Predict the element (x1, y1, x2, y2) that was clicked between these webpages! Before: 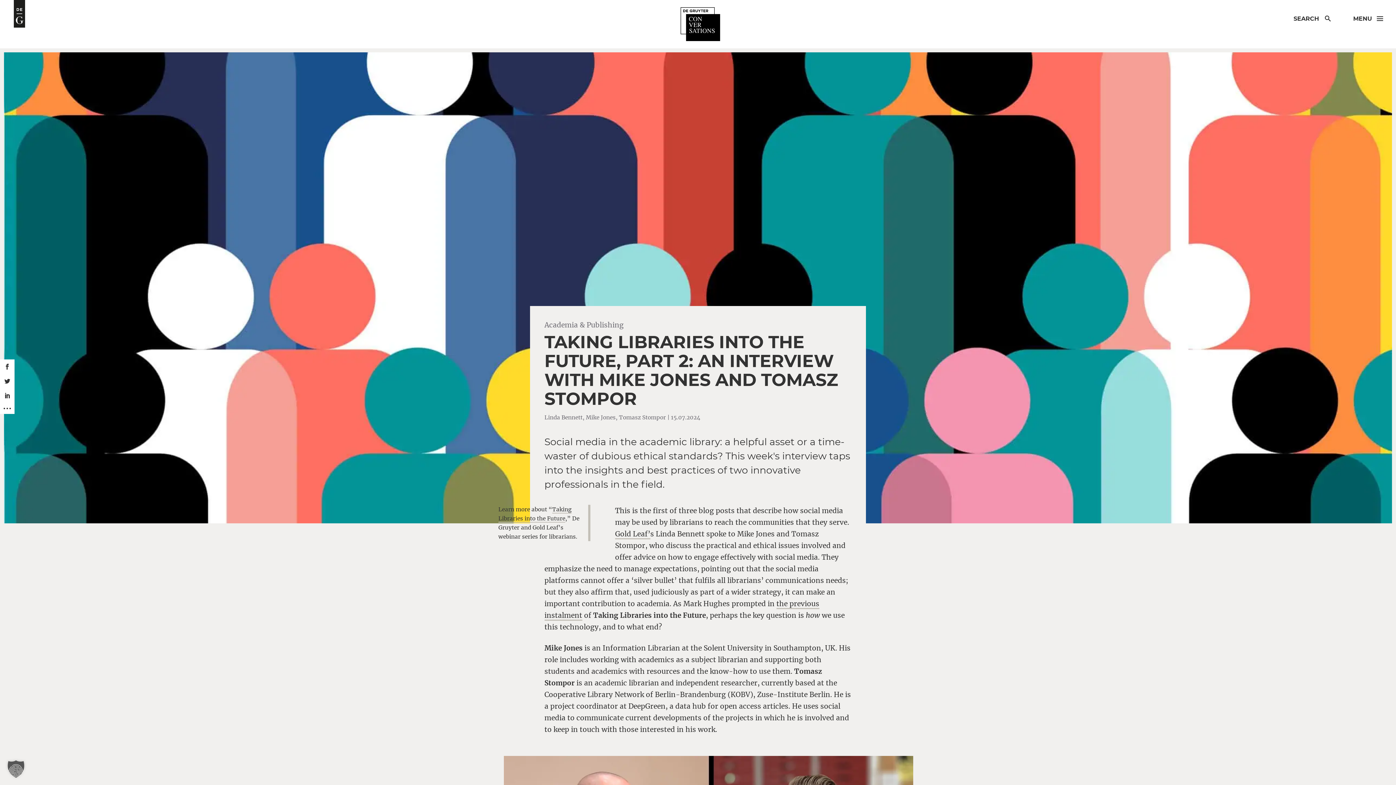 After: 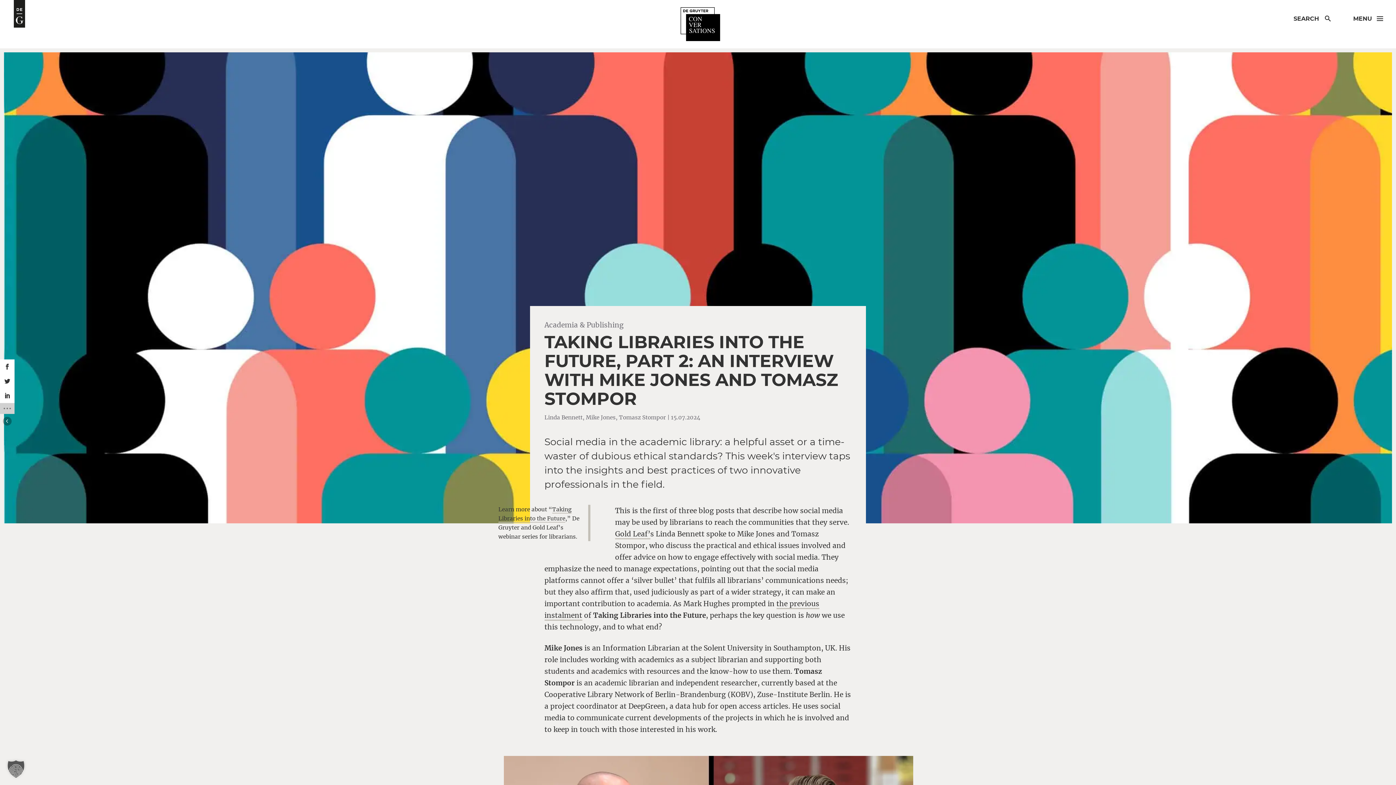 Action: bbox: (0, 403, 14, 414)